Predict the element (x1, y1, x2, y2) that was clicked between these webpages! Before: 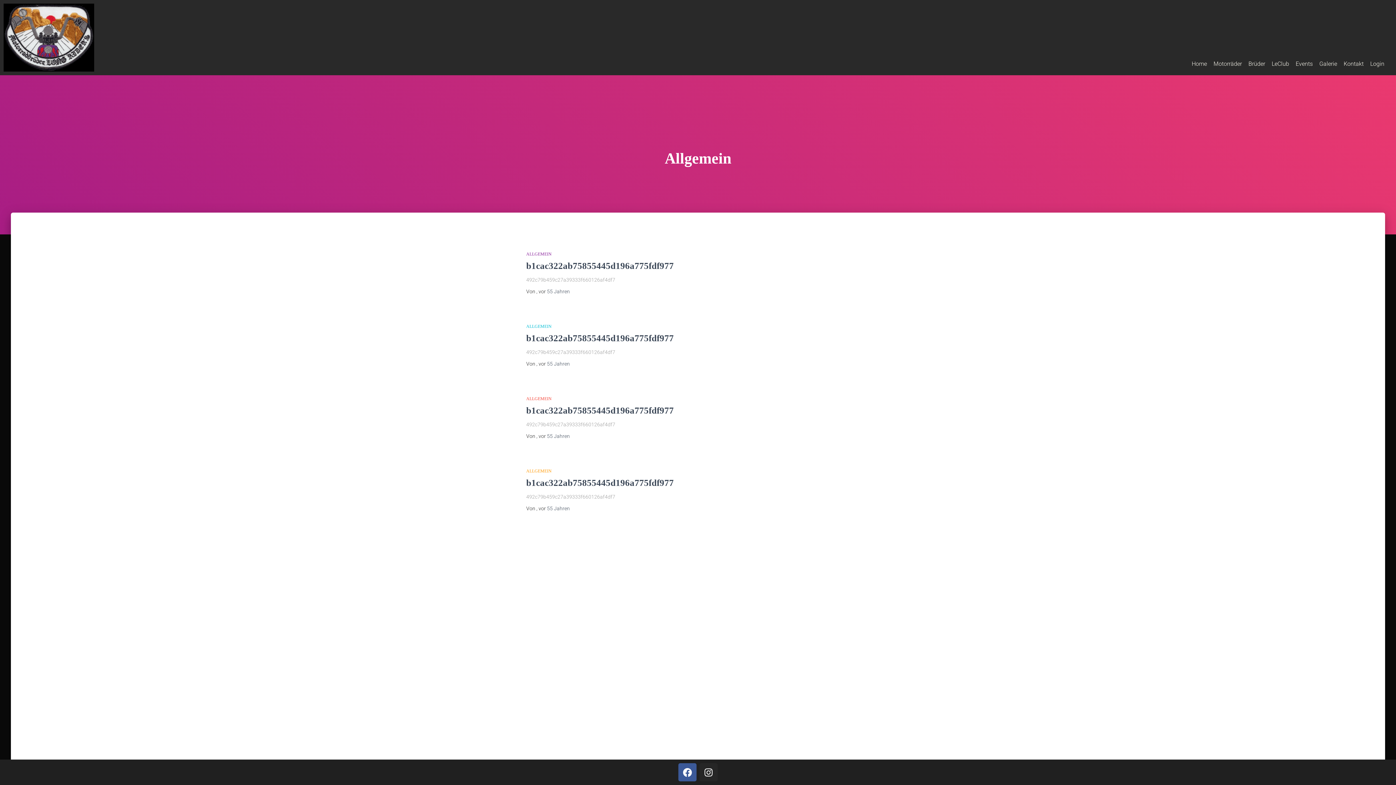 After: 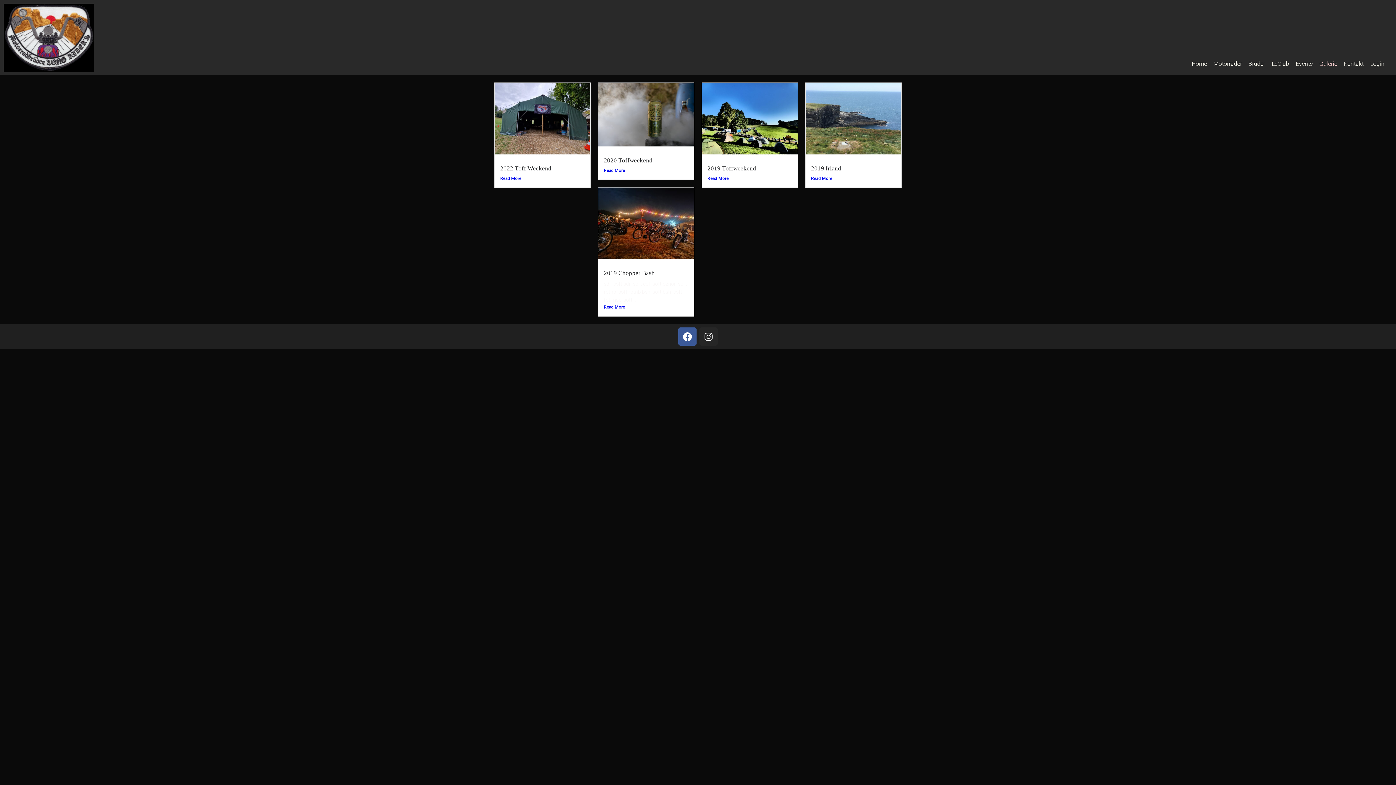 Action: label: Galerie bbox: (1316, 57, 1340, 70)